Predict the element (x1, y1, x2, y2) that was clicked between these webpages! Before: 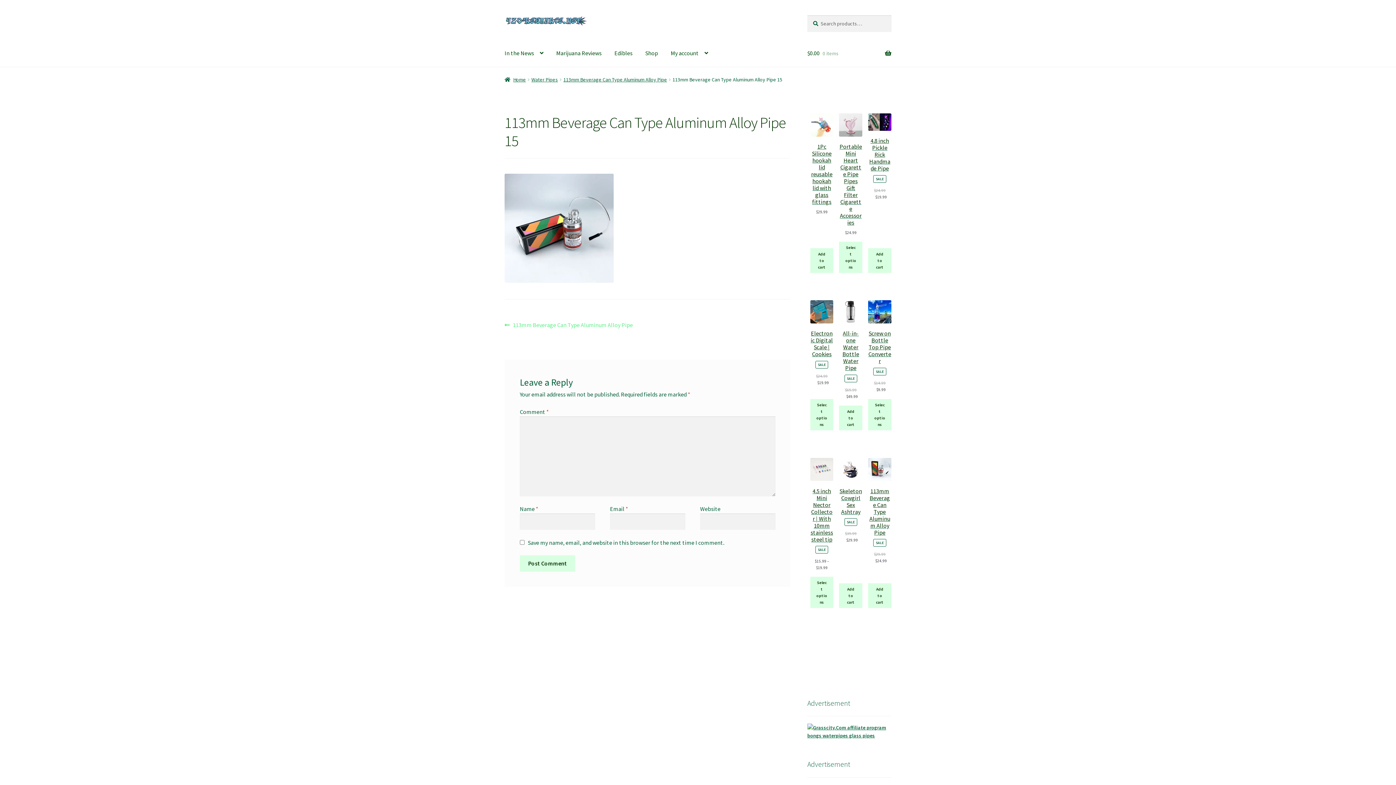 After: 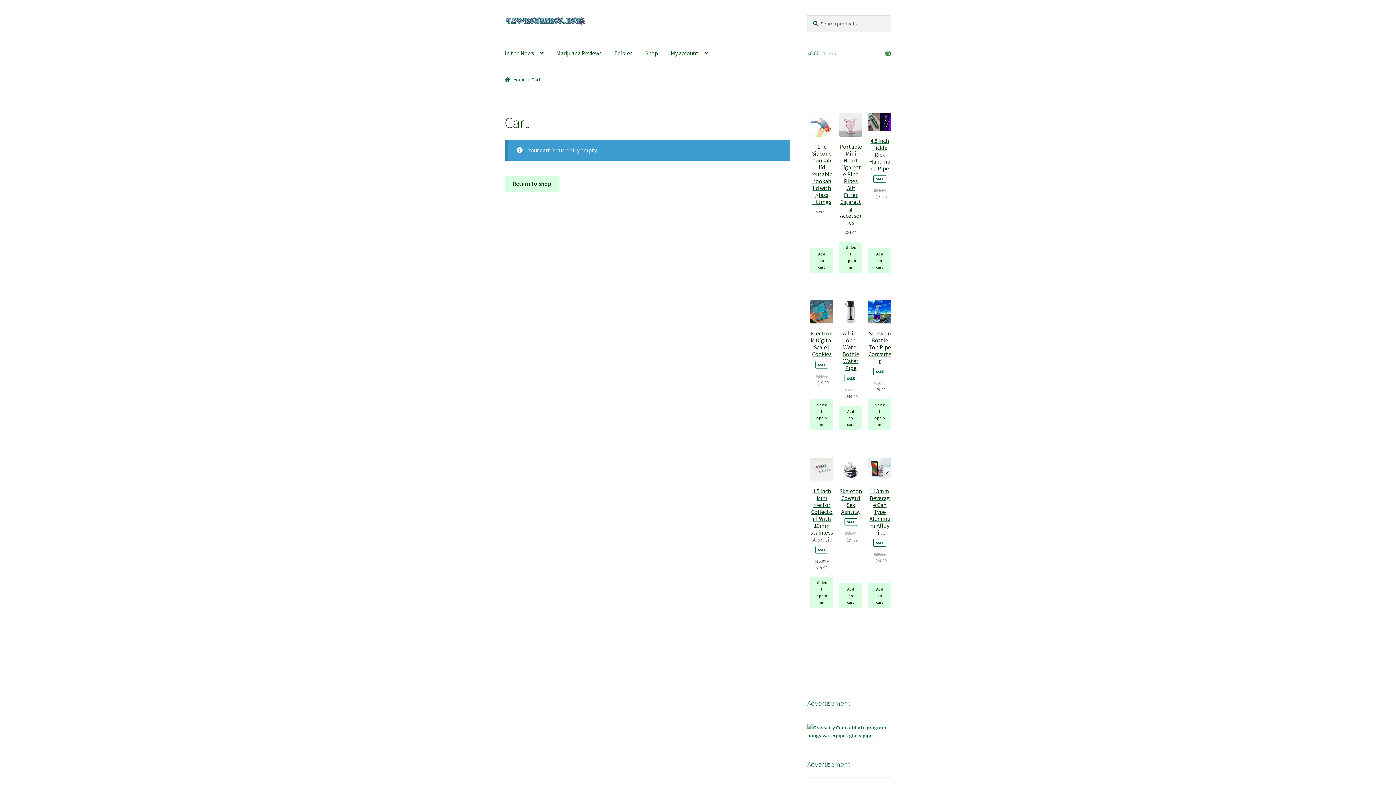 Action: label: $0.00 0 items bbox: (807, 39, 891, 67)